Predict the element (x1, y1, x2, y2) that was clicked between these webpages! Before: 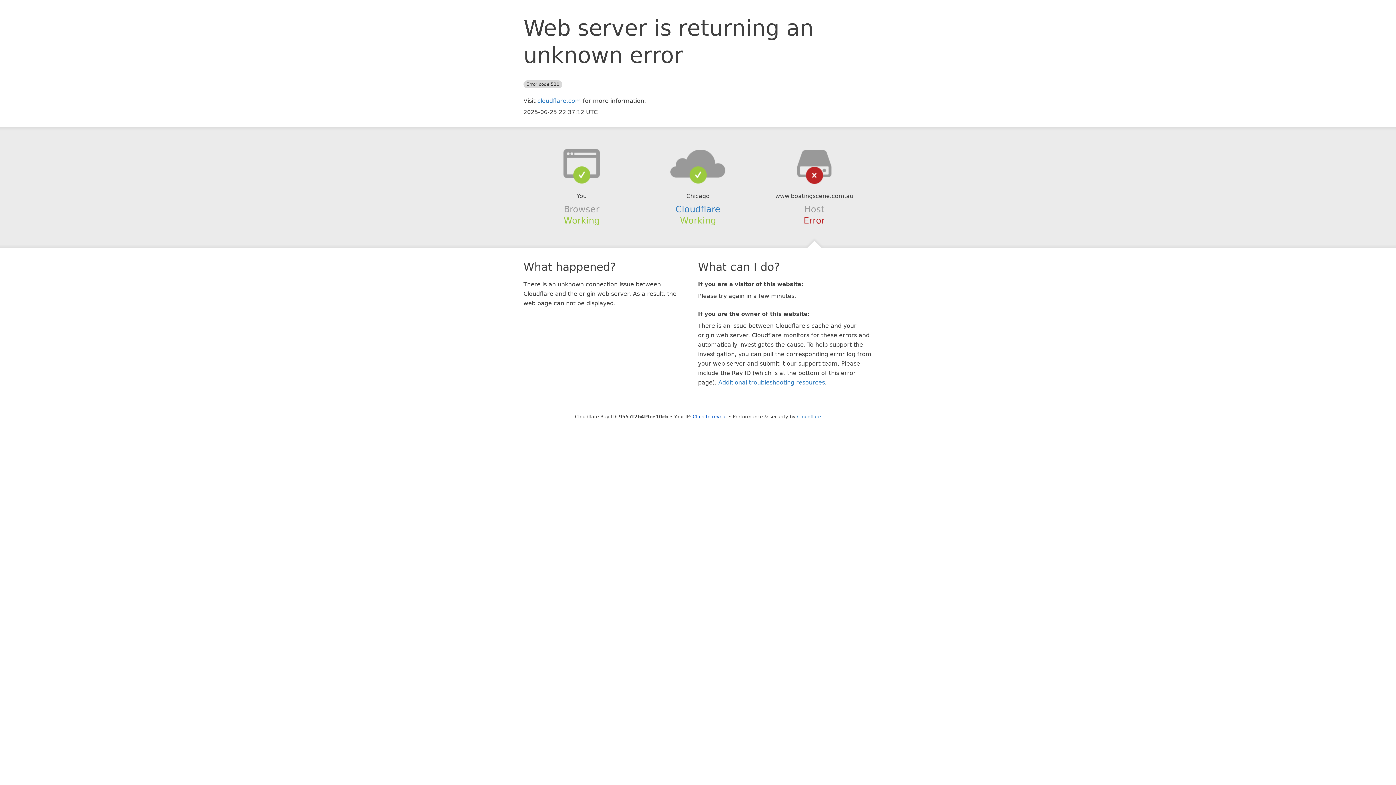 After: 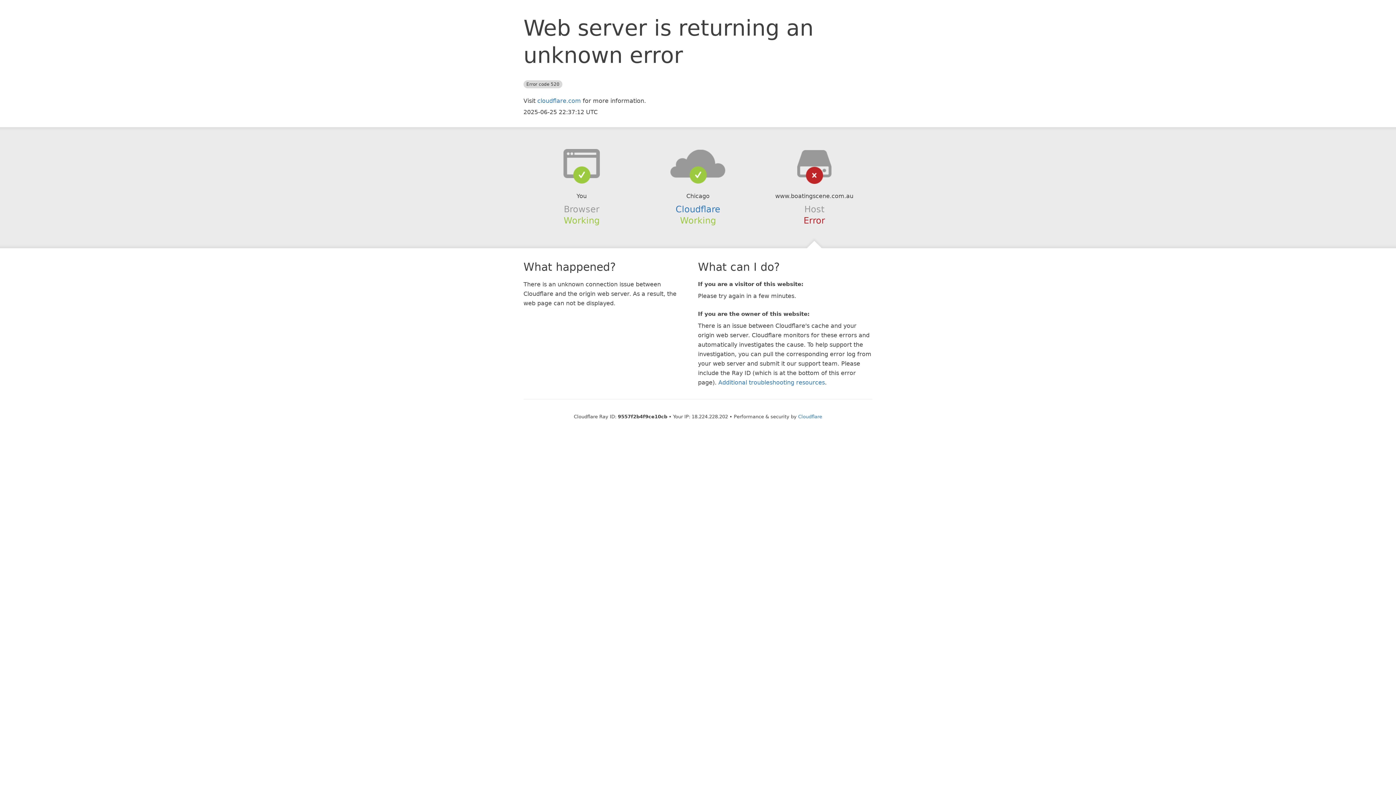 Action: label: Click to reveal bbox: (692, 414, 727, 419)